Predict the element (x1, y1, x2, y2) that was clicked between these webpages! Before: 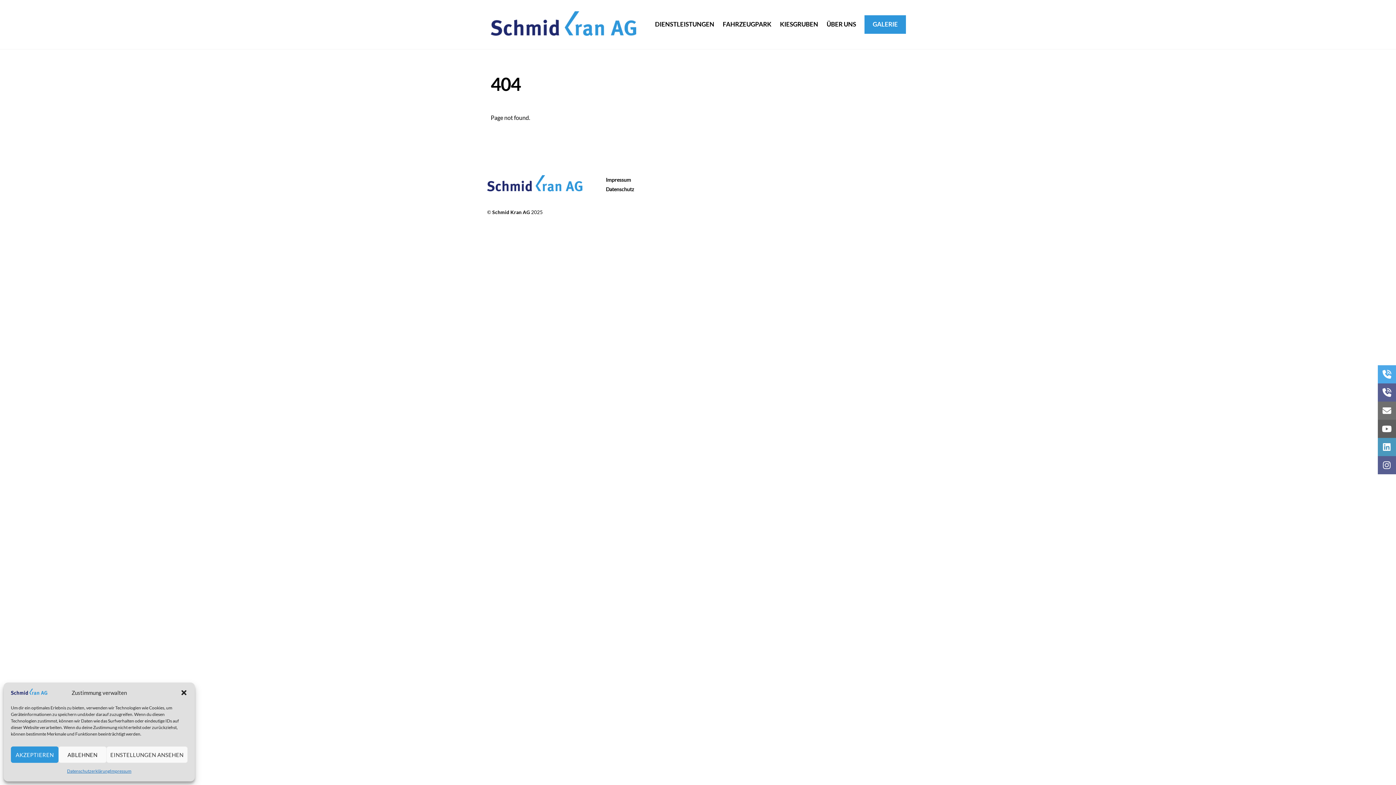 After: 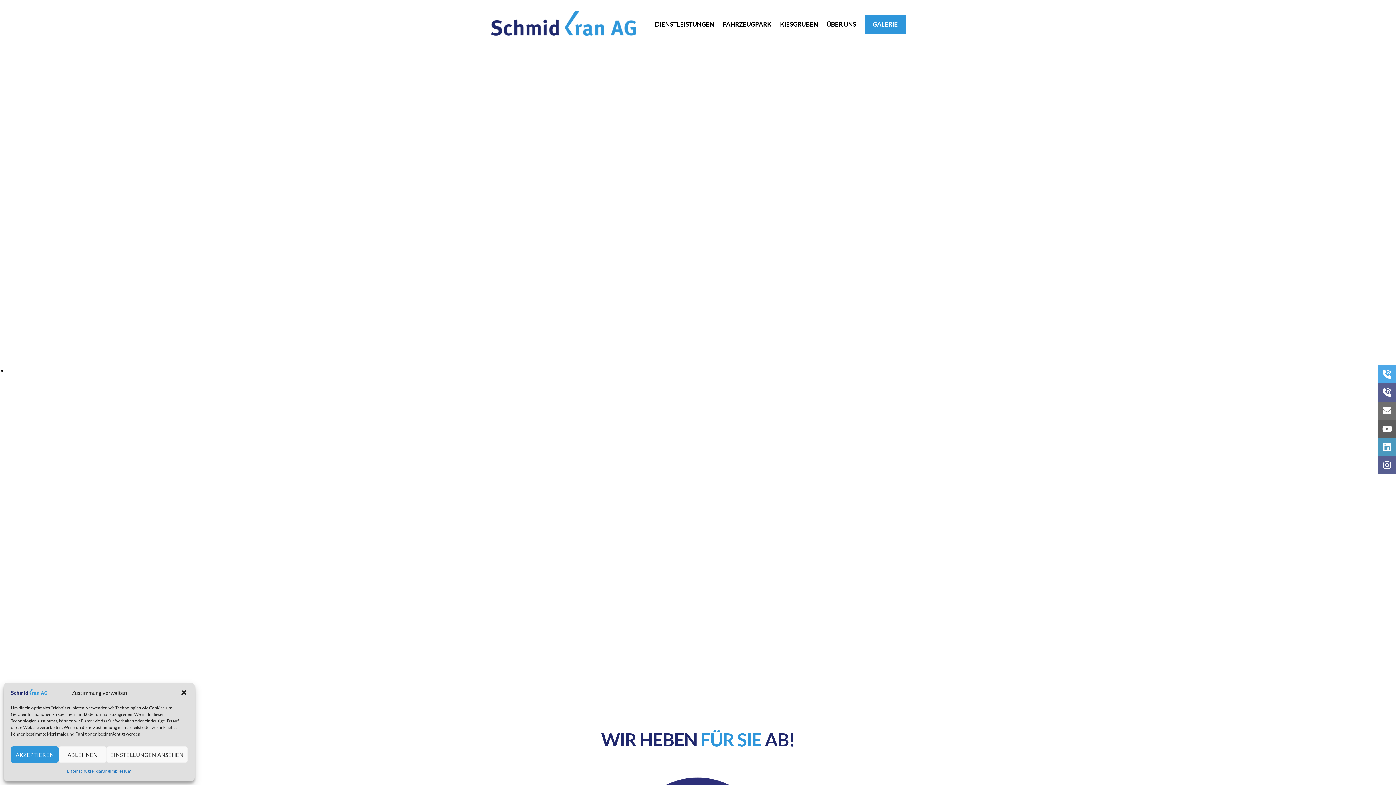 Action: bbox: (490, 23, 636, 39)